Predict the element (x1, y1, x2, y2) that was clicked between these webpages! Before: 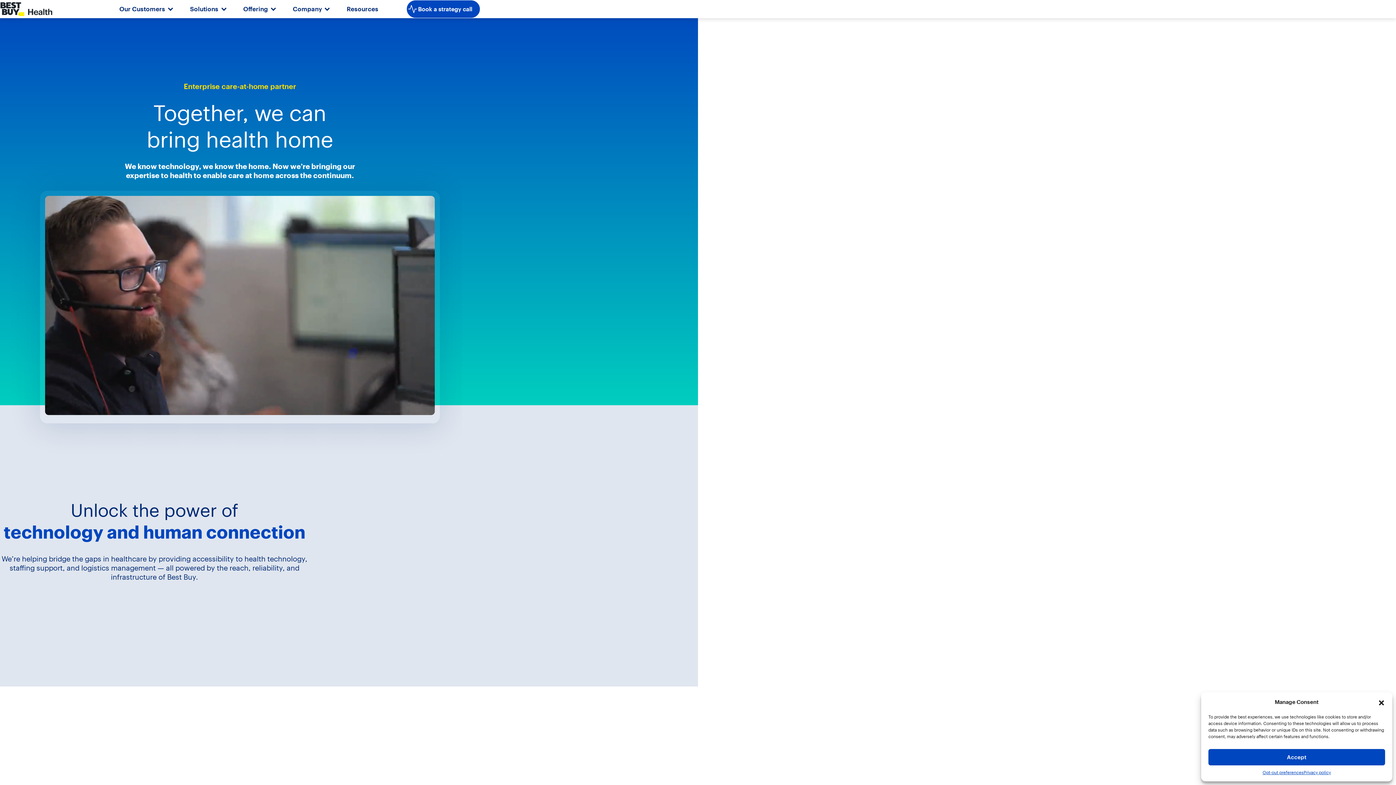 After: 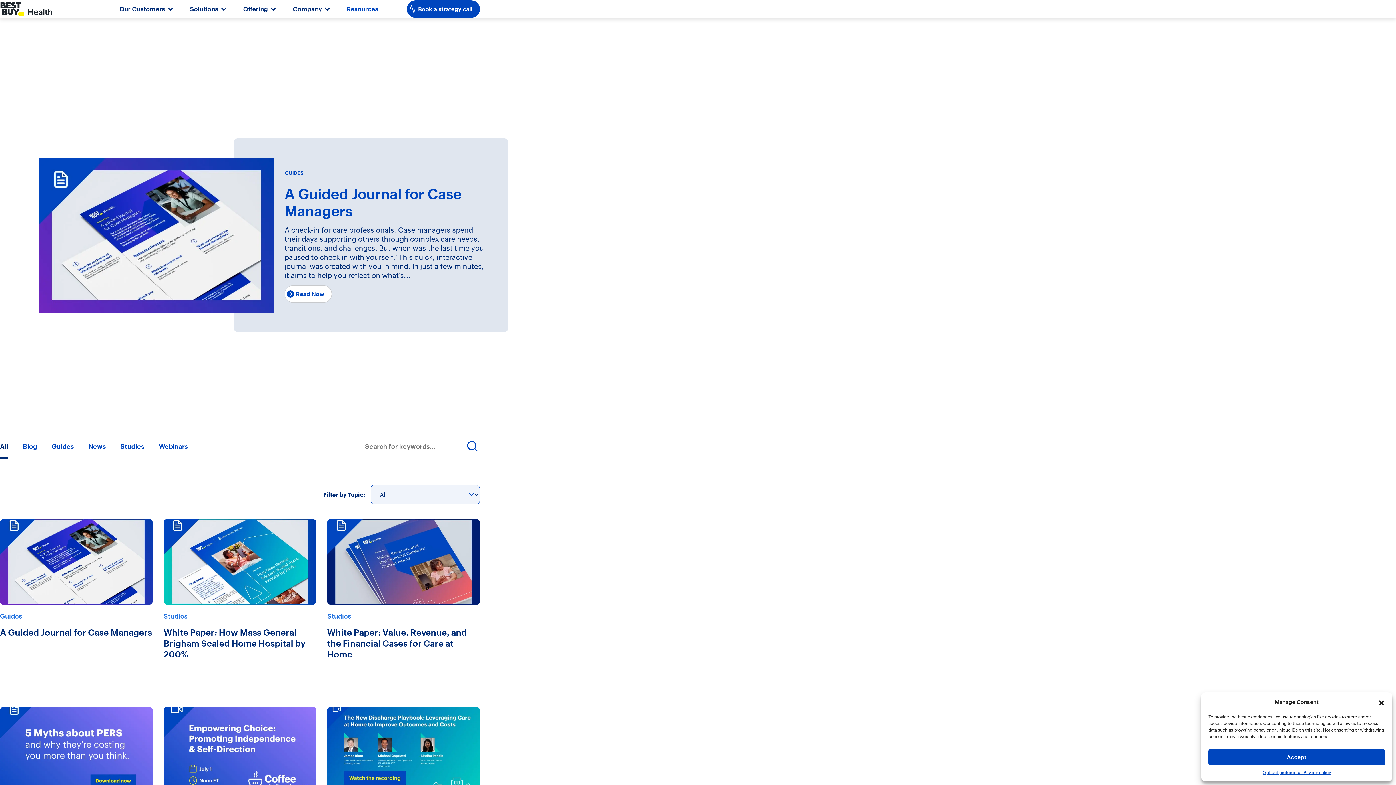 Action: label: Resources bbox: (332, 3, 392, 14)